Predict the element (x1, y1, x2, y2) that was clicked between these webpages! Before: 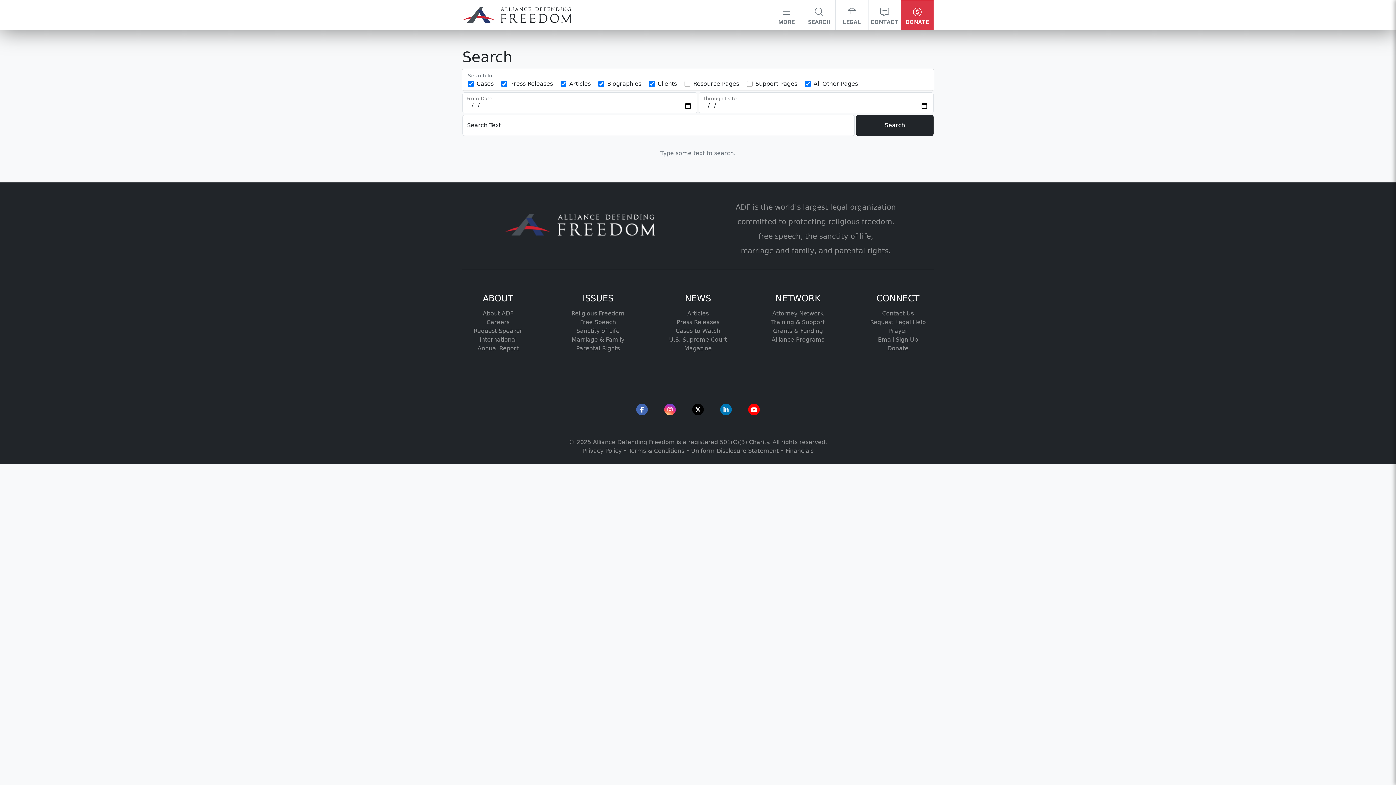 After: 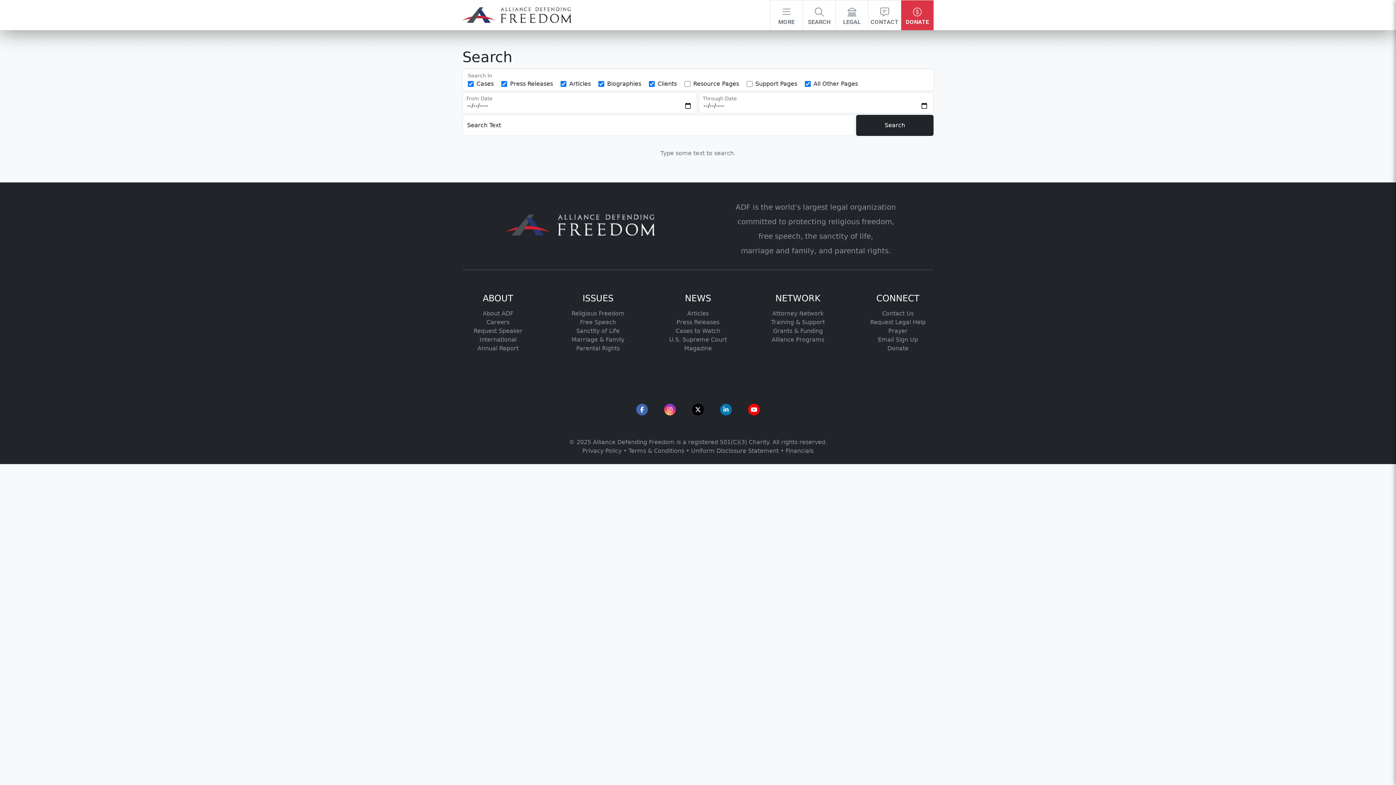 Action: bbox: (477, 345, 518, 352) label: Annual Report